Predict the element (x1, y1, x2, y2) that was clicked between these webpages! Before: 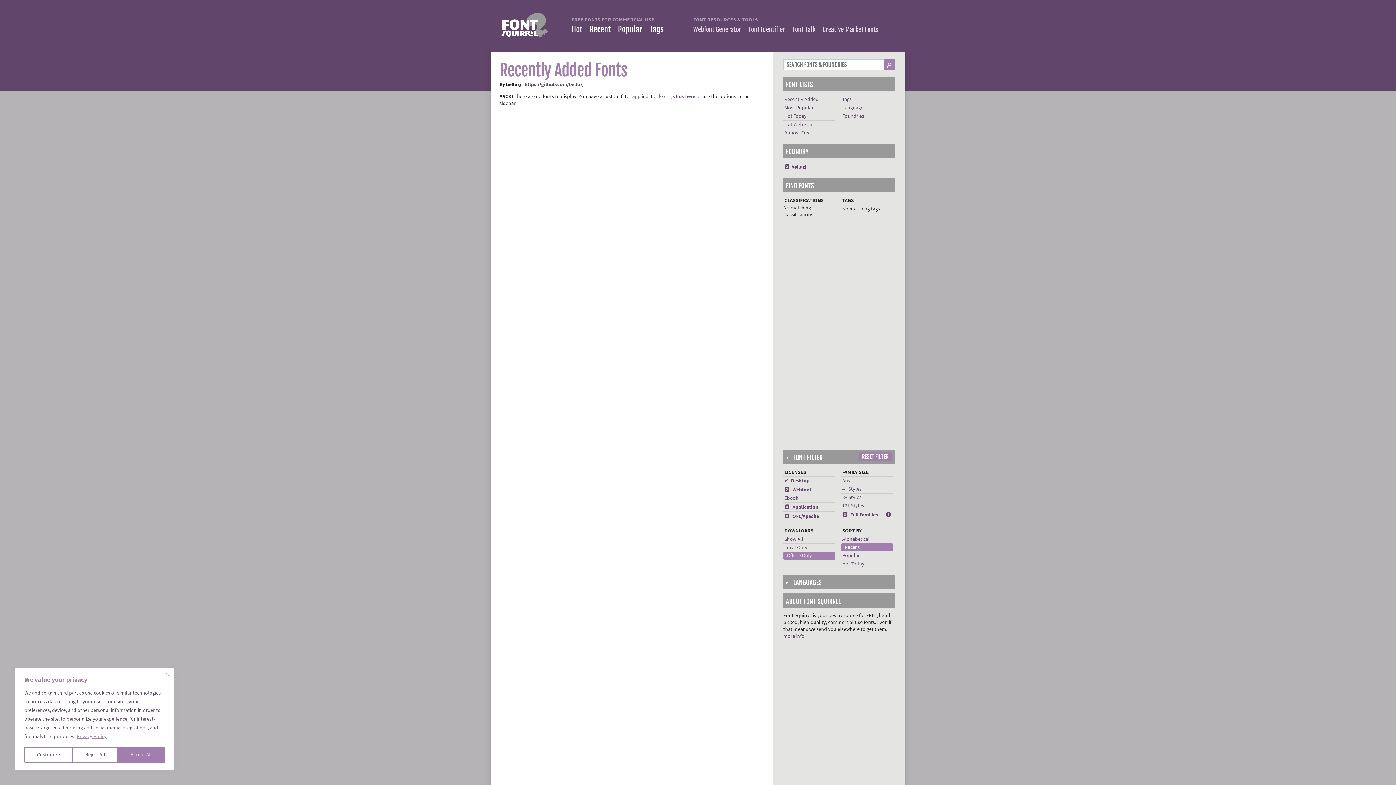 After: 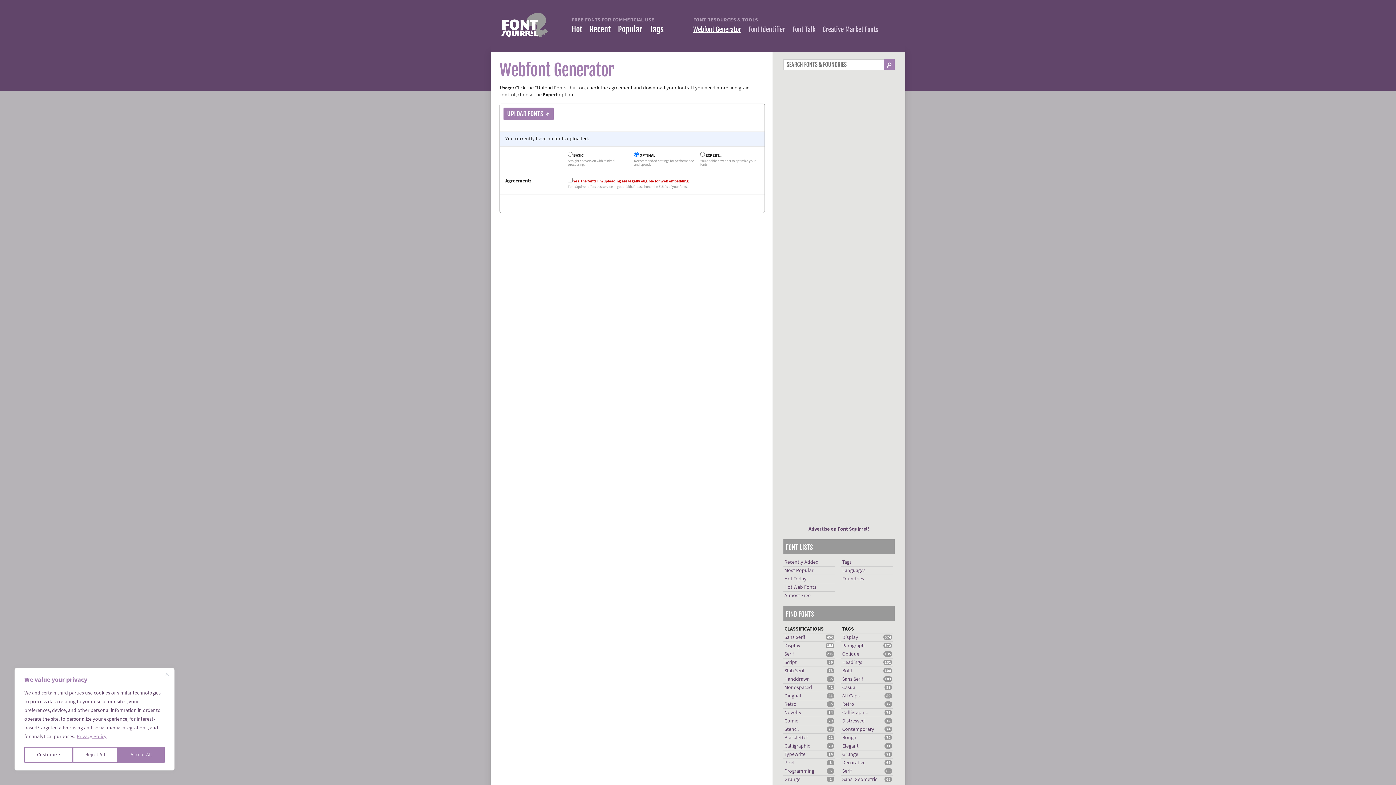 Action: bbox: (693, 25, 741, 33) label: Webfont Generator